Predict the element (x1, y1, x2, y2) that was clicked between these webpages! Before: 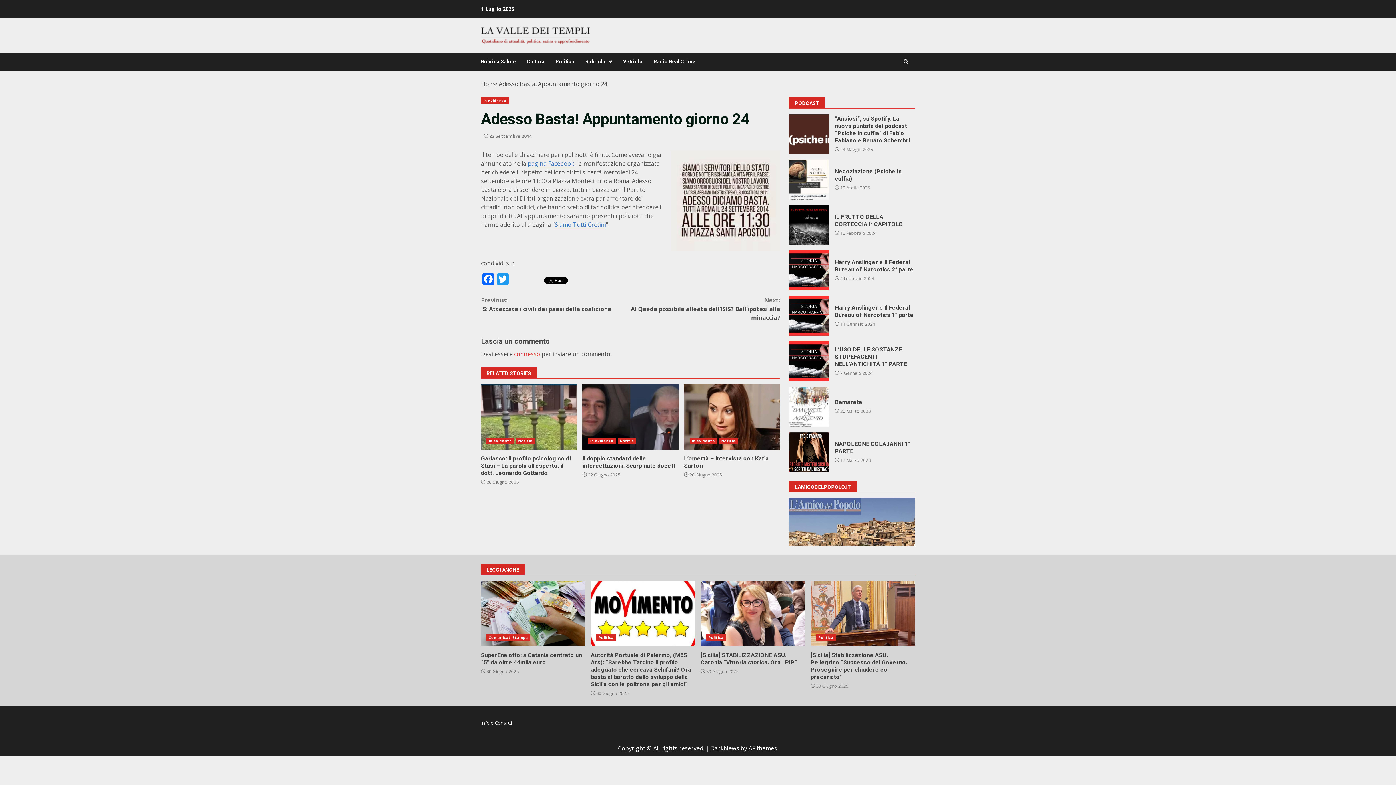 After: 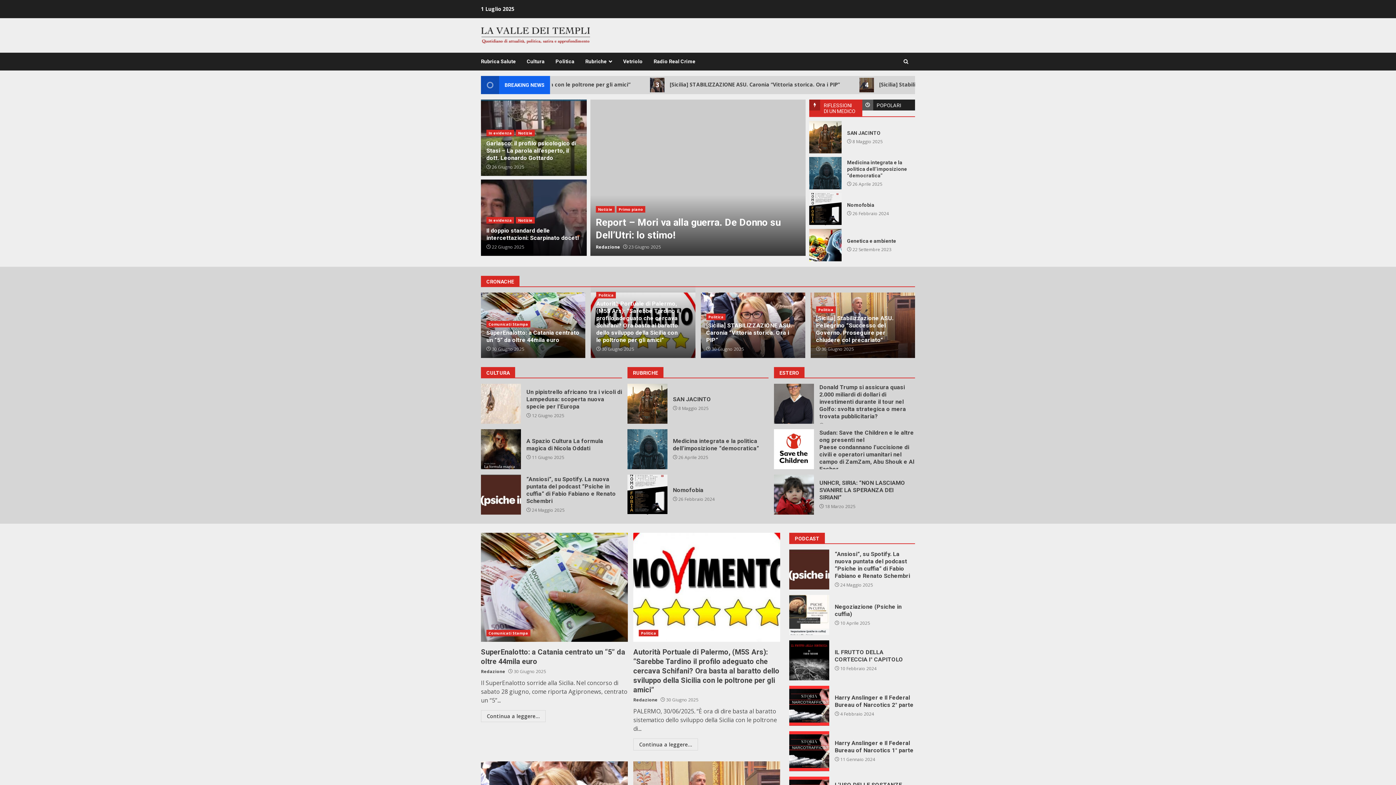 Action: bbox: (481, 30, 590, 38)